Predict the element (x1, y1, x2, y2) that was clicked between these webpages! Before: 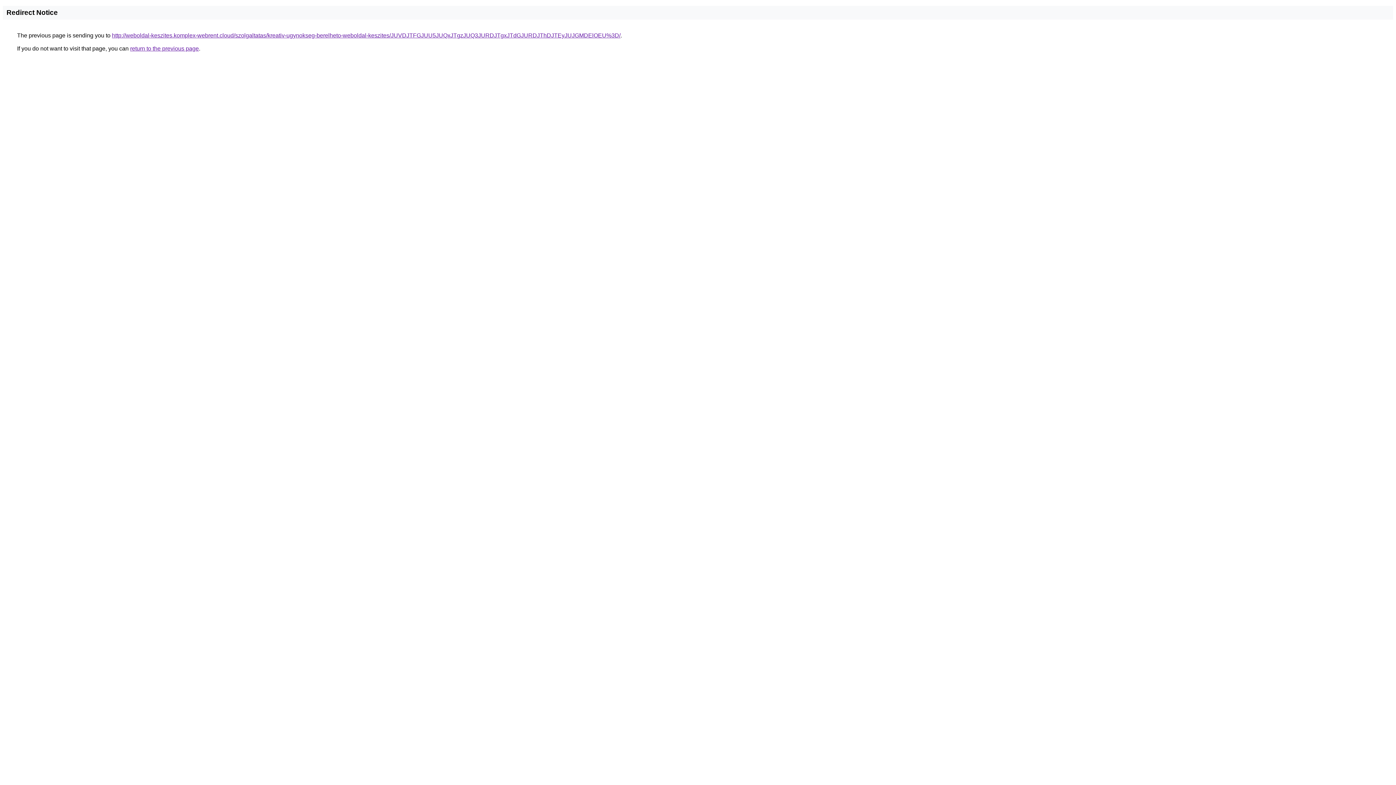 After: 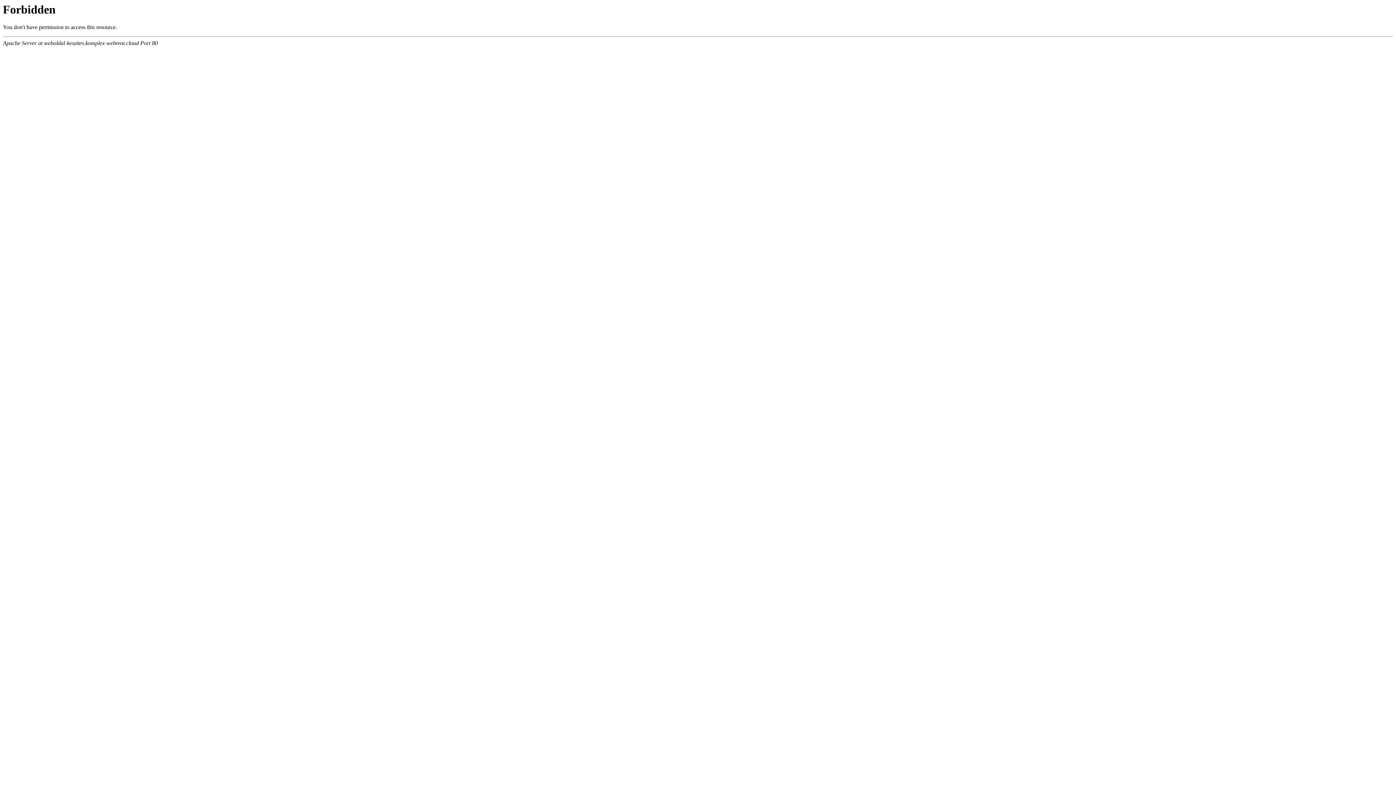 Action: label: http://weboldal-keszites.komplex-webrent.cloud/szolgaltatas/kreativ-ugynokseg-berelheto-weboldal-keszites/JUVDJTFGJUU5JUQxJTgzJUQ3JURDJTgxJTdGJURDJThDJTEyJUJGMDElOEU%3D/ bbox: (112, 32, 620, 38)